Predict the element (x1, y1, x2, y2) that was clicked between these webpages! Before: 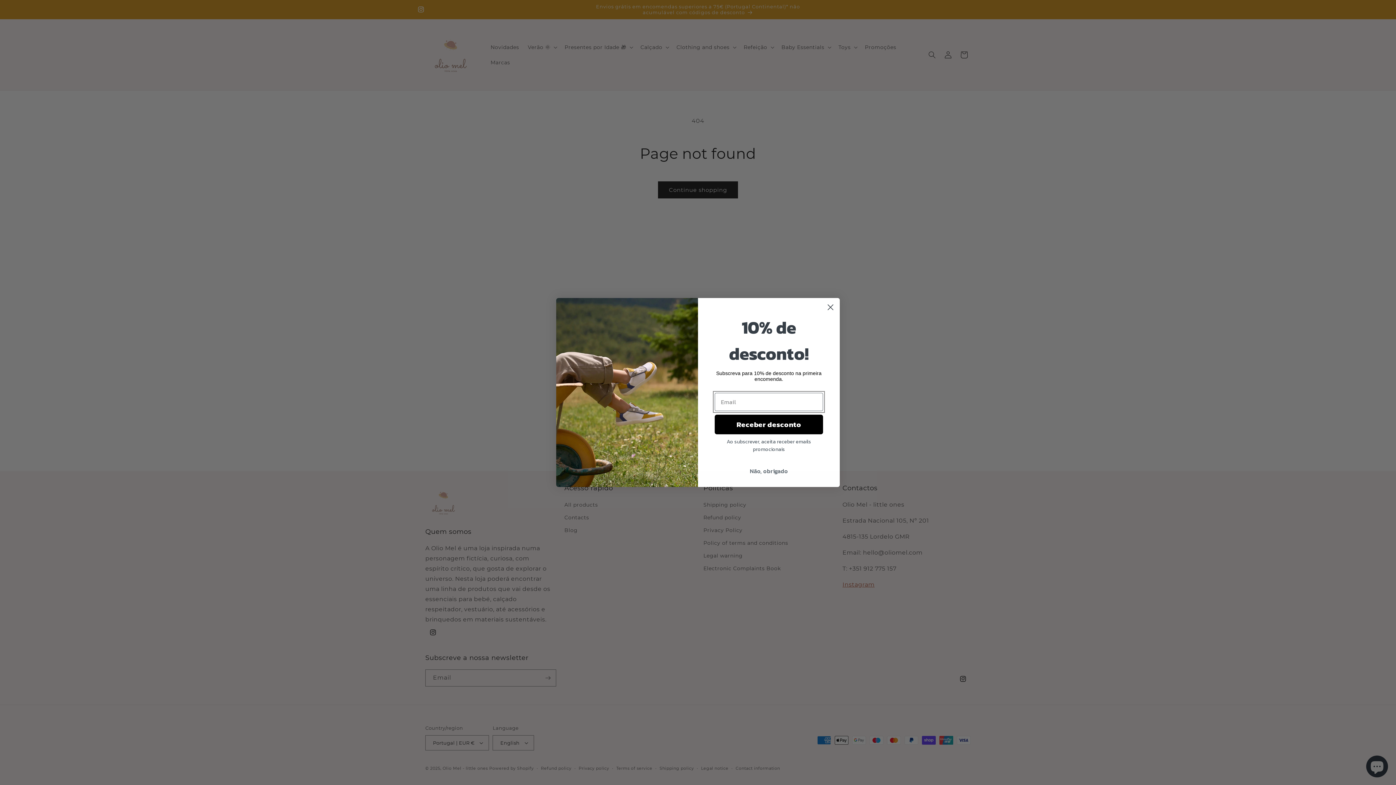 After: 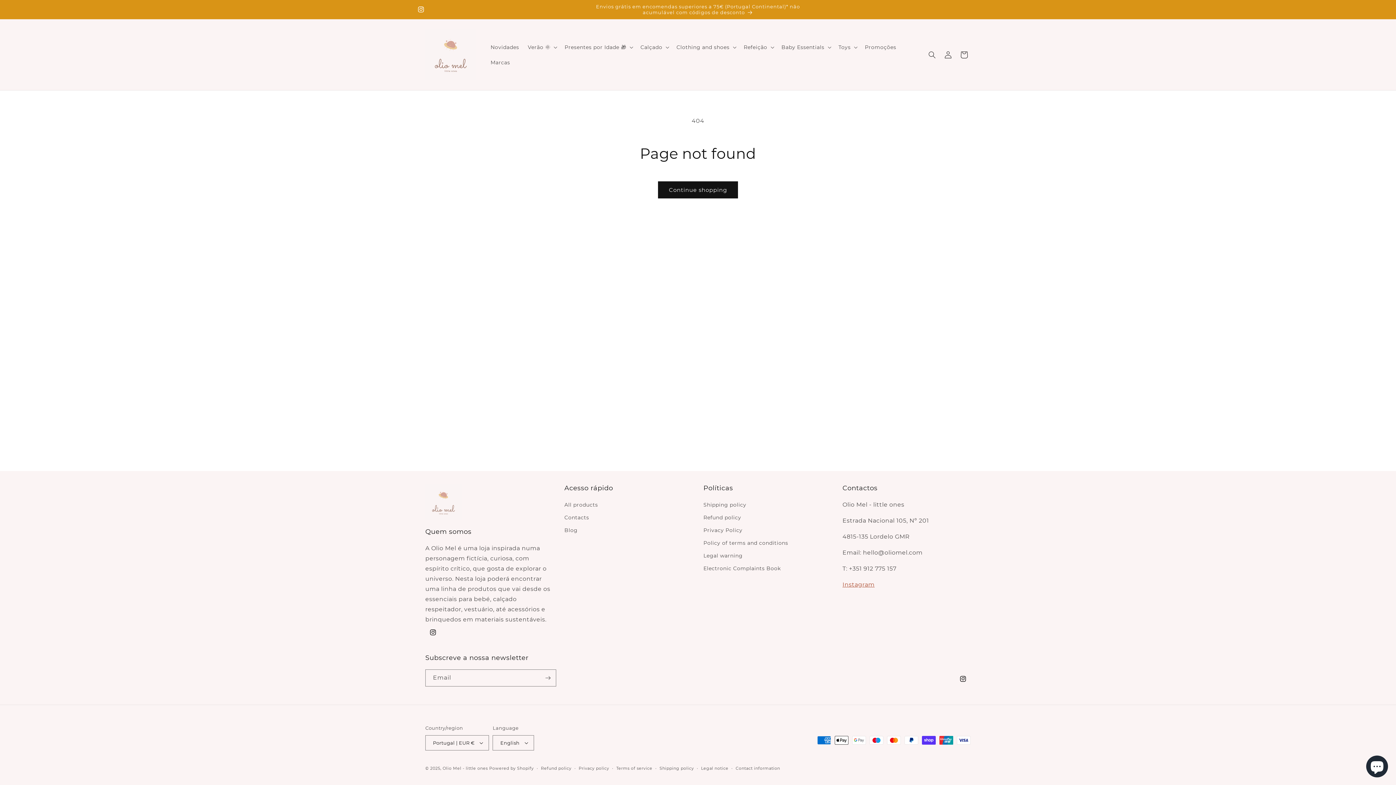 Action: label: Close dialog bbox: (824, 301, 837, 313)